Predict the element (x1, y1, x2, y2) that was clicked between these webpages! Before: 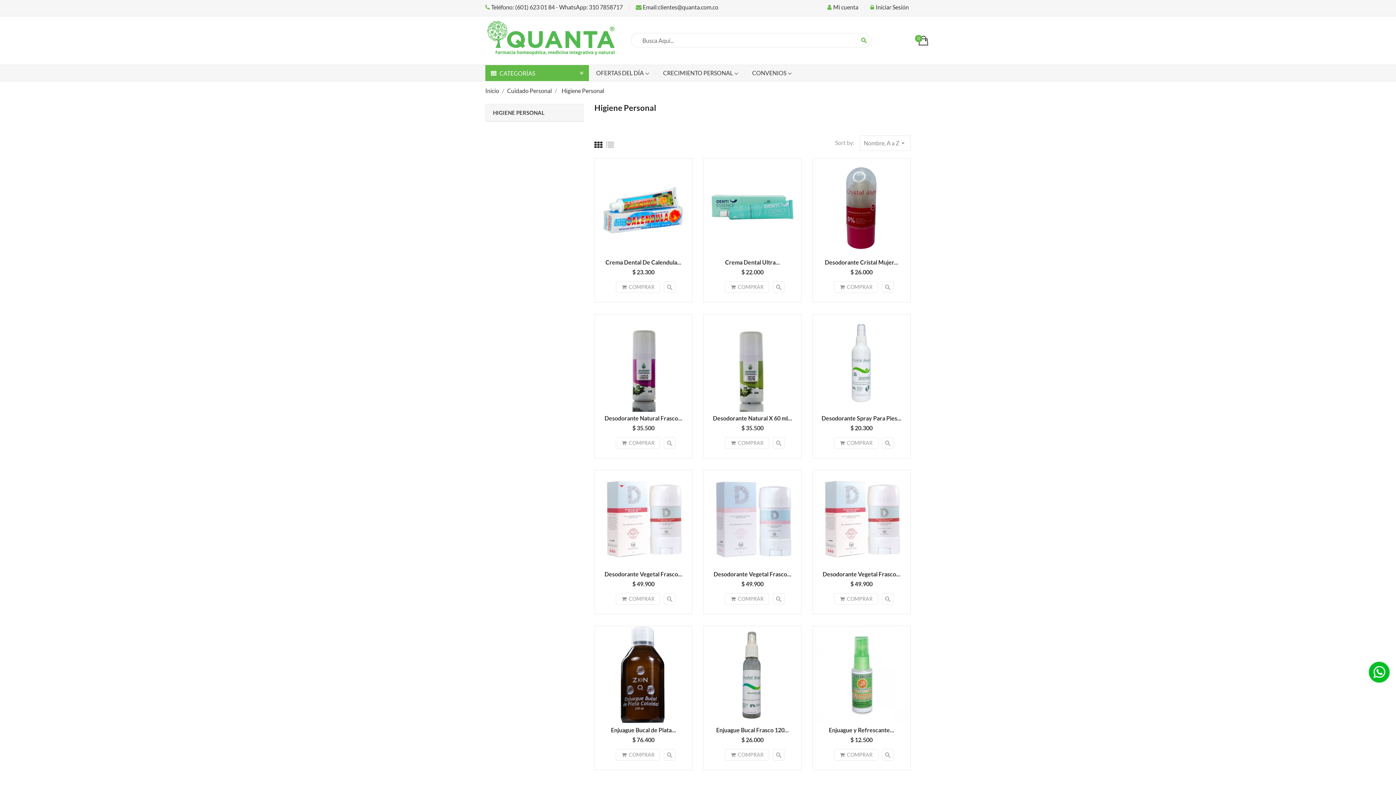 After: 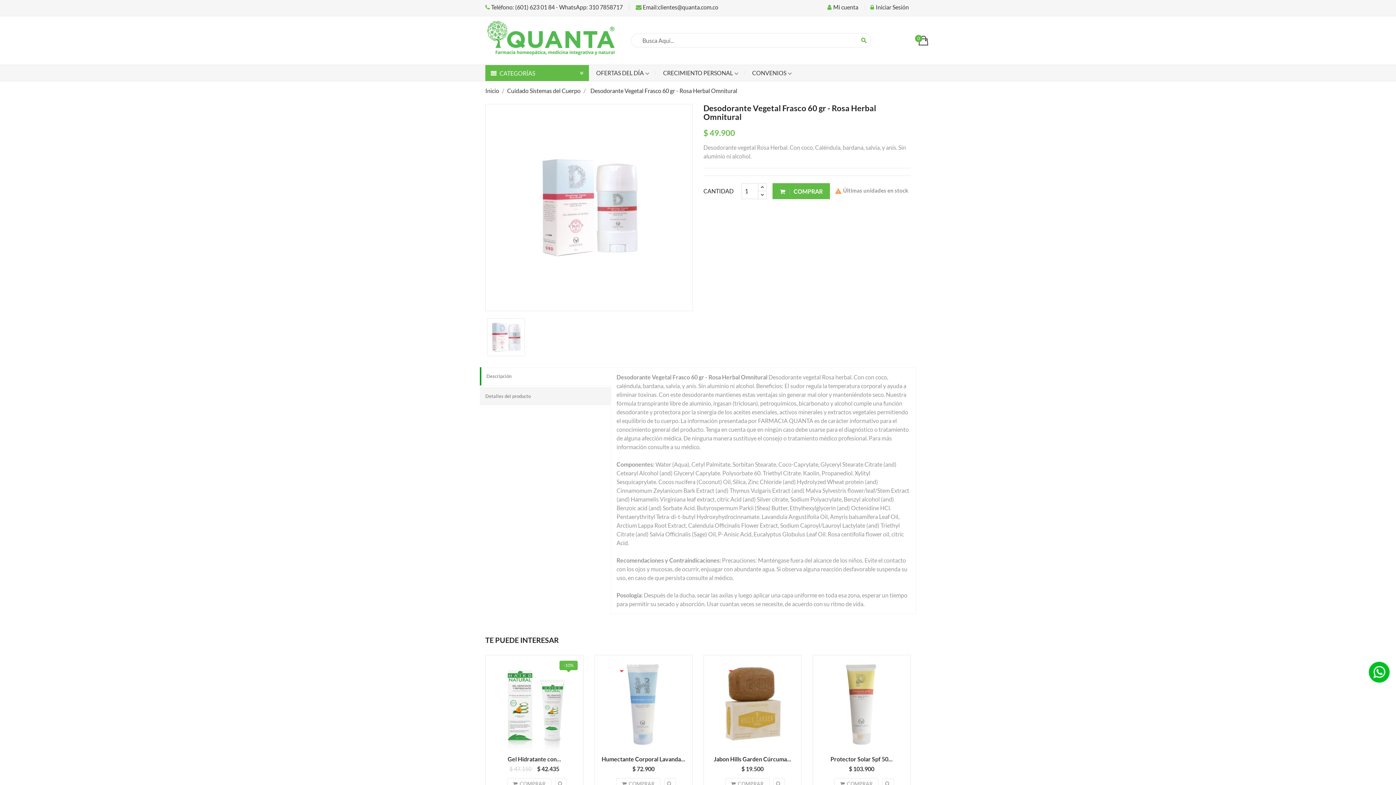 Action: bbox: (813, 470, 910, 567)